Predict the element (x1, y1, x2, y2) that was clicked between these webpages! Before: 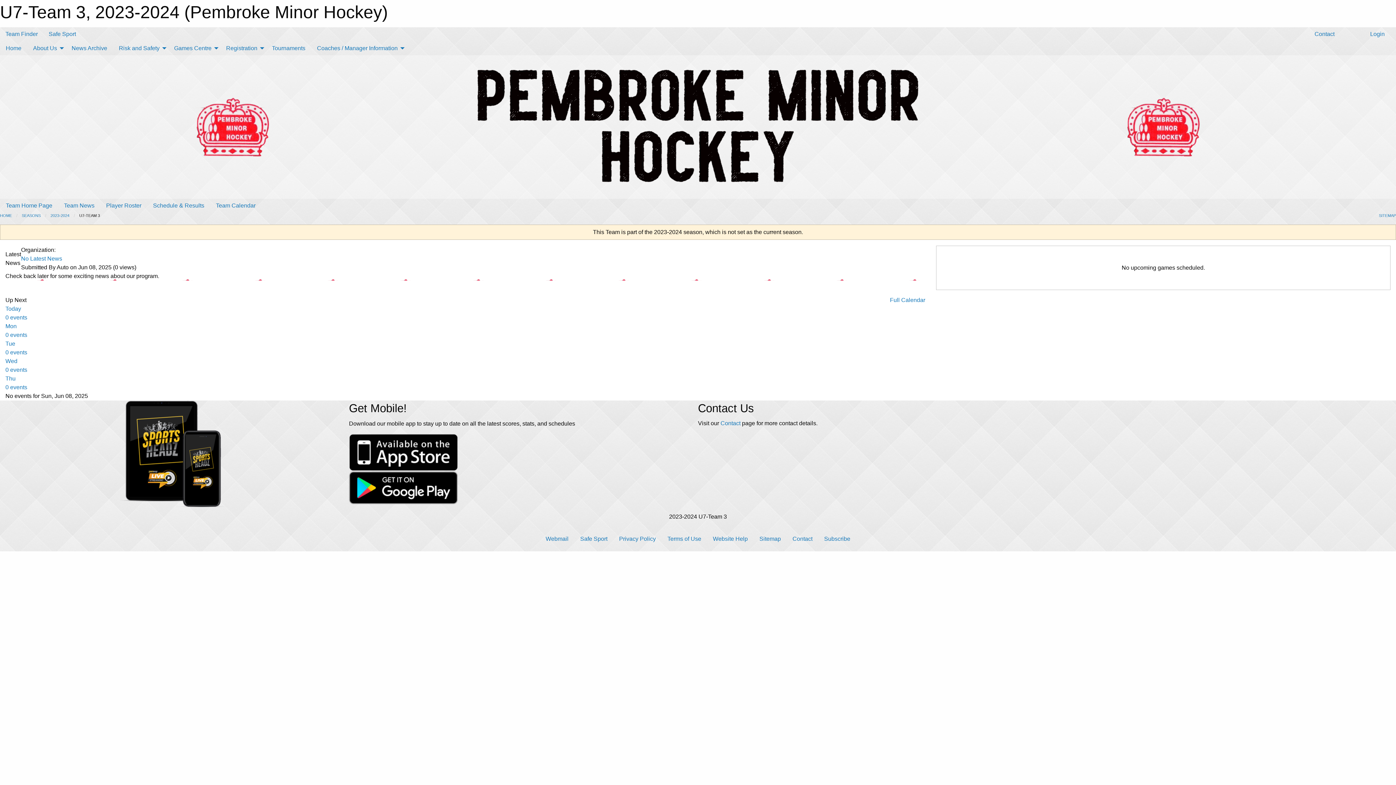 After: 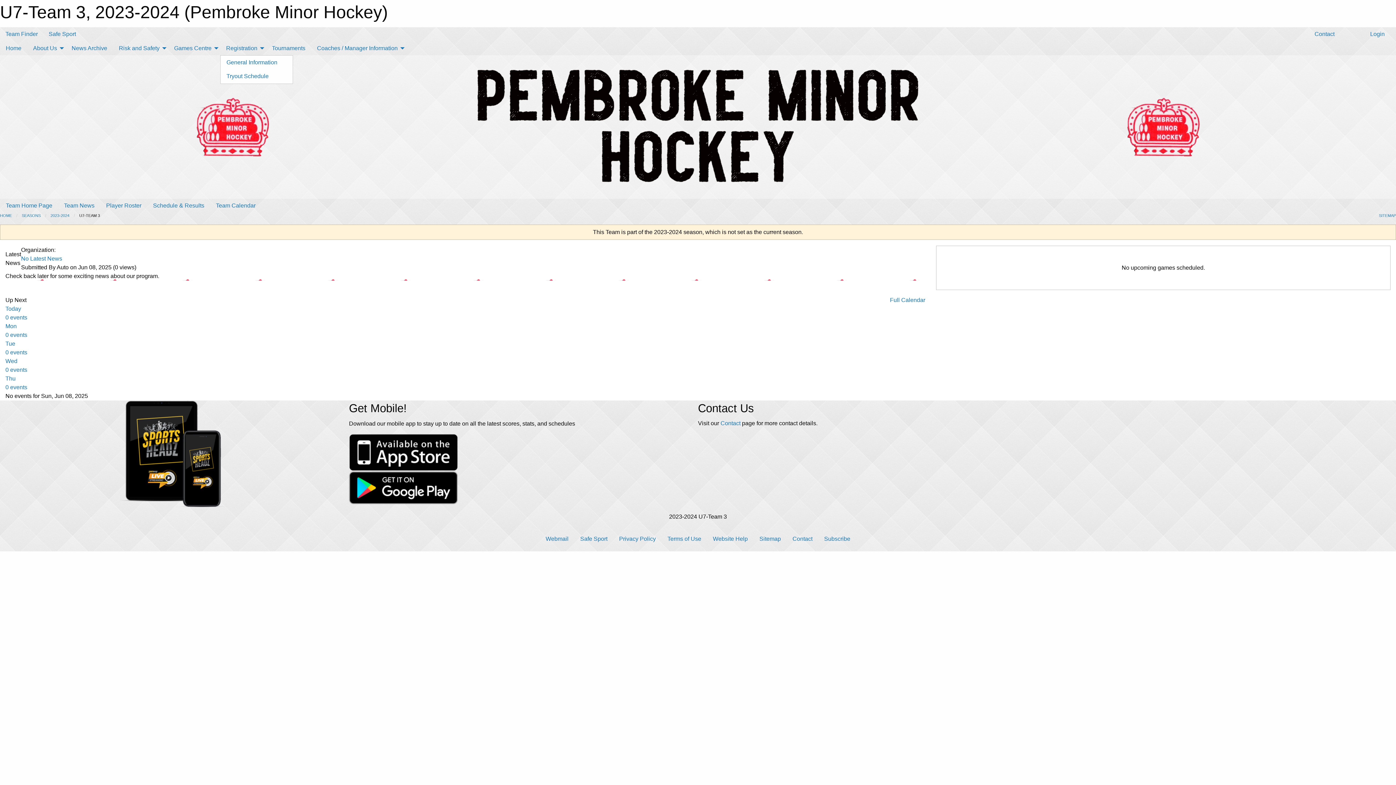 Action: bbox: (220, 41, 266, 55) label: Registration